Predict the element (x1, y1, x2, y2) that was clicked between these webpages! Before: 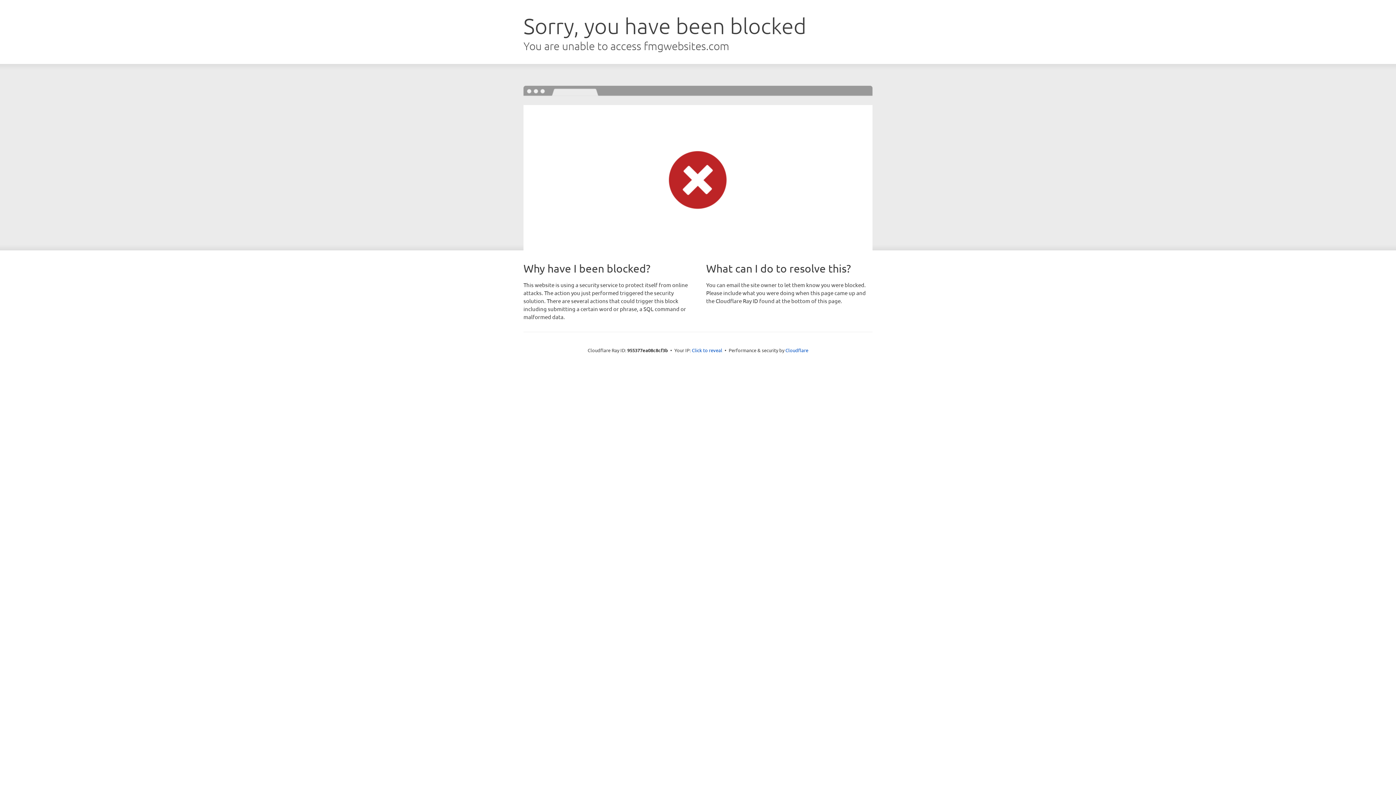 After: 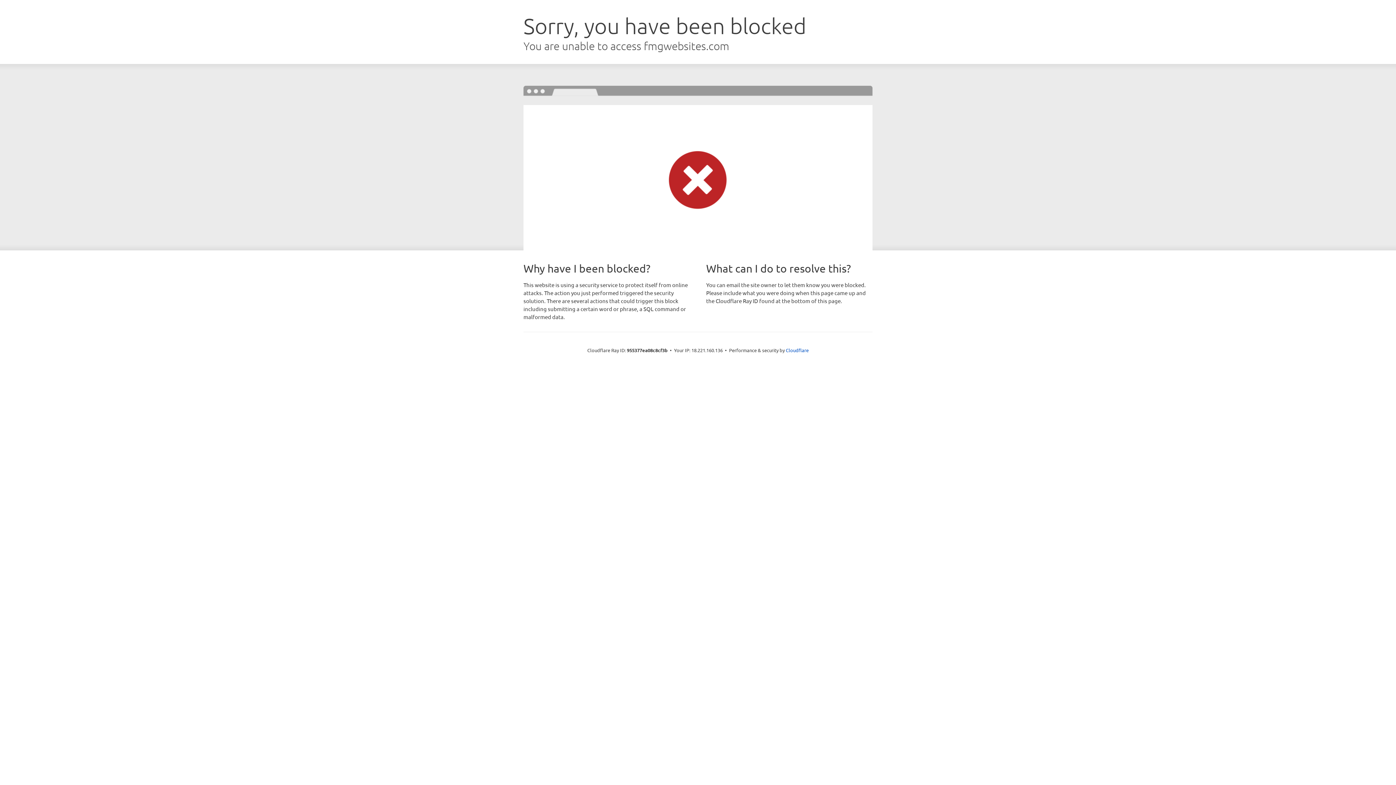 Action: bbox: (692, 346, 722, 353) label: Click to reveal